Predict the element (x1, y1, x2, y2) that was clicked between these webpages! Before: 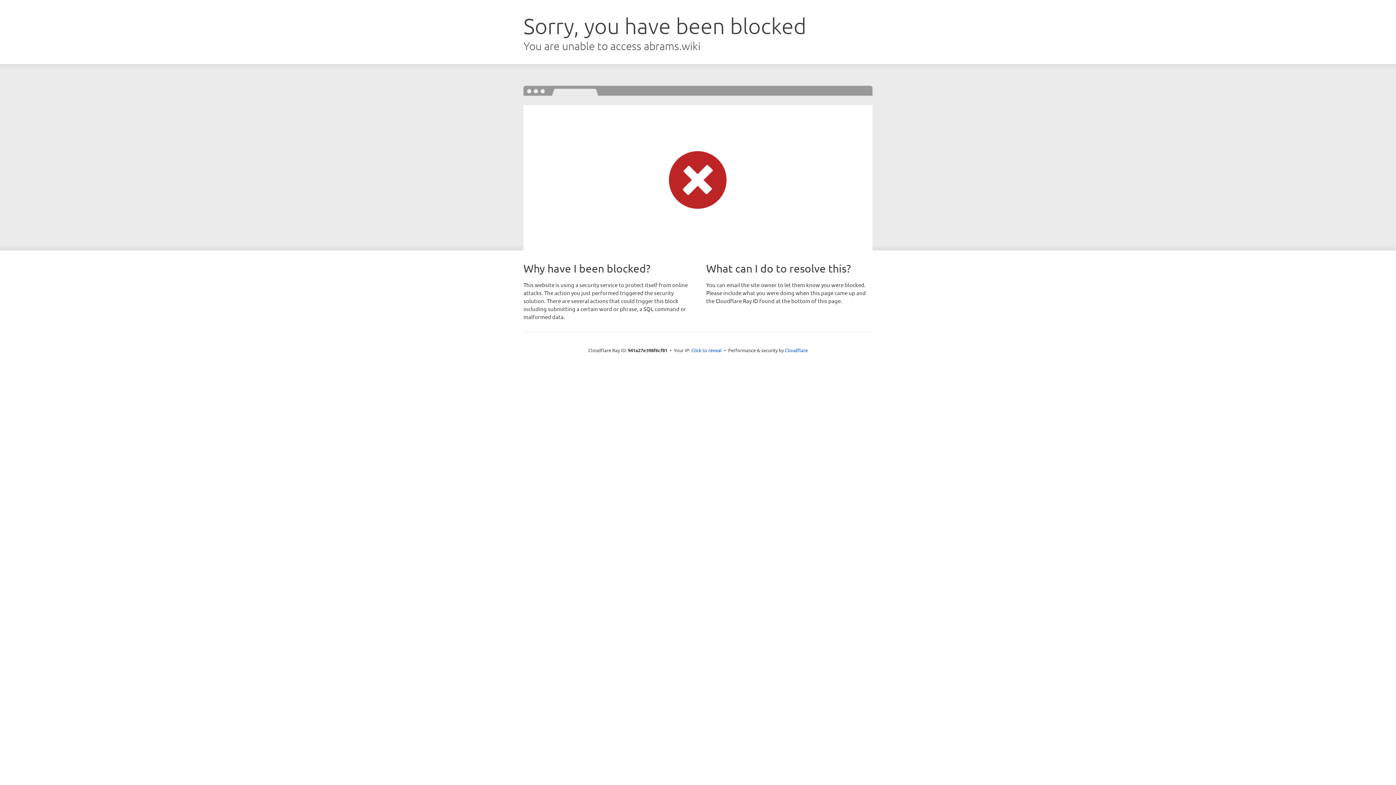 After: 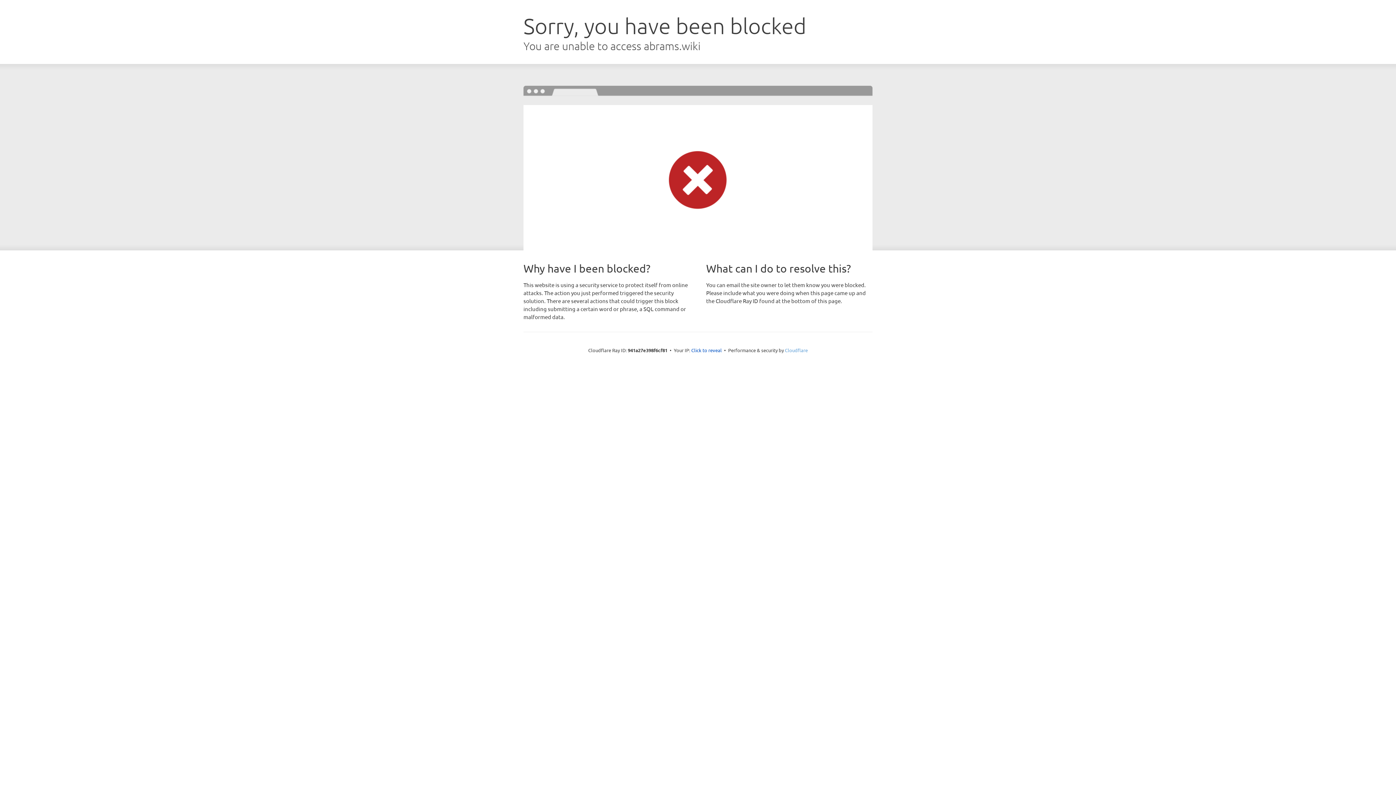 Action: bbox: (785, 347, 808, 353) label: Cloudflare